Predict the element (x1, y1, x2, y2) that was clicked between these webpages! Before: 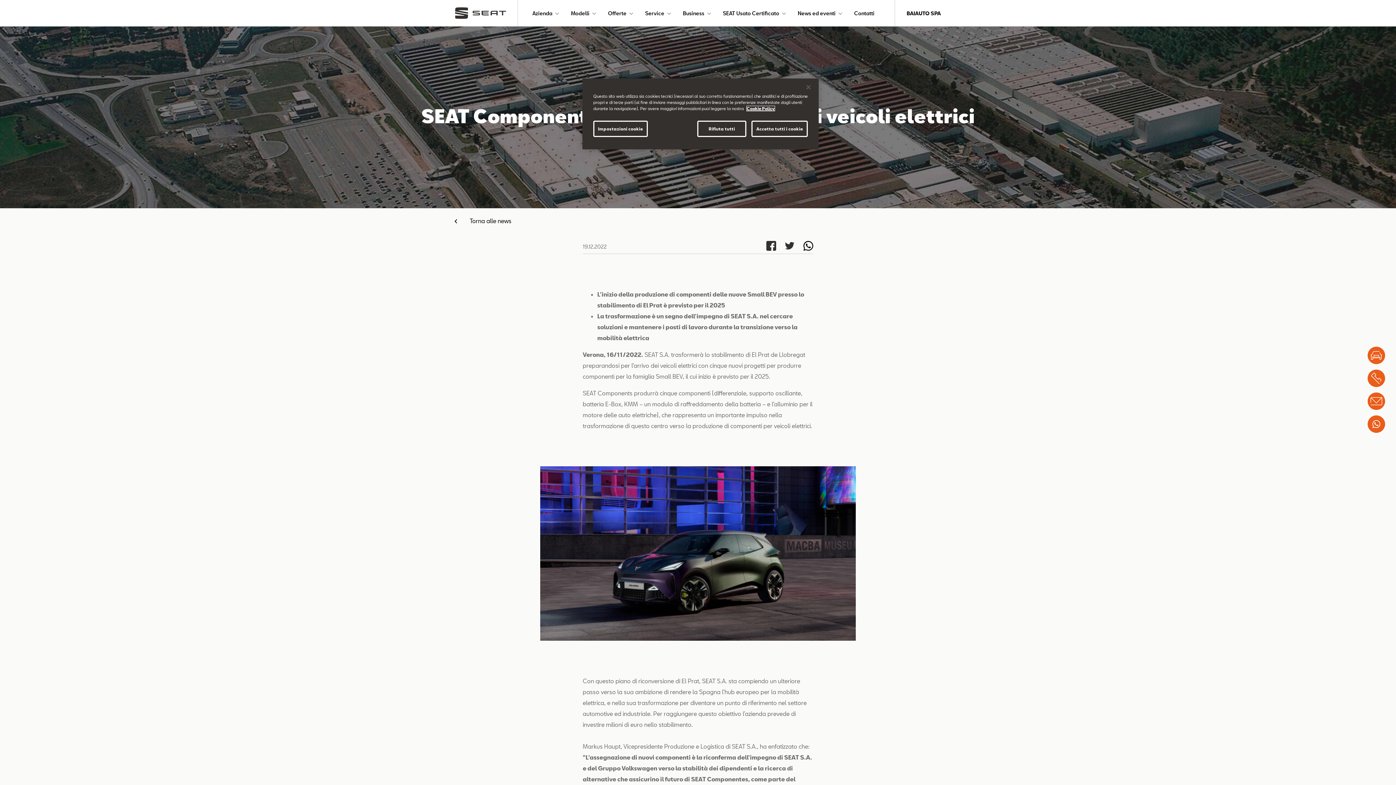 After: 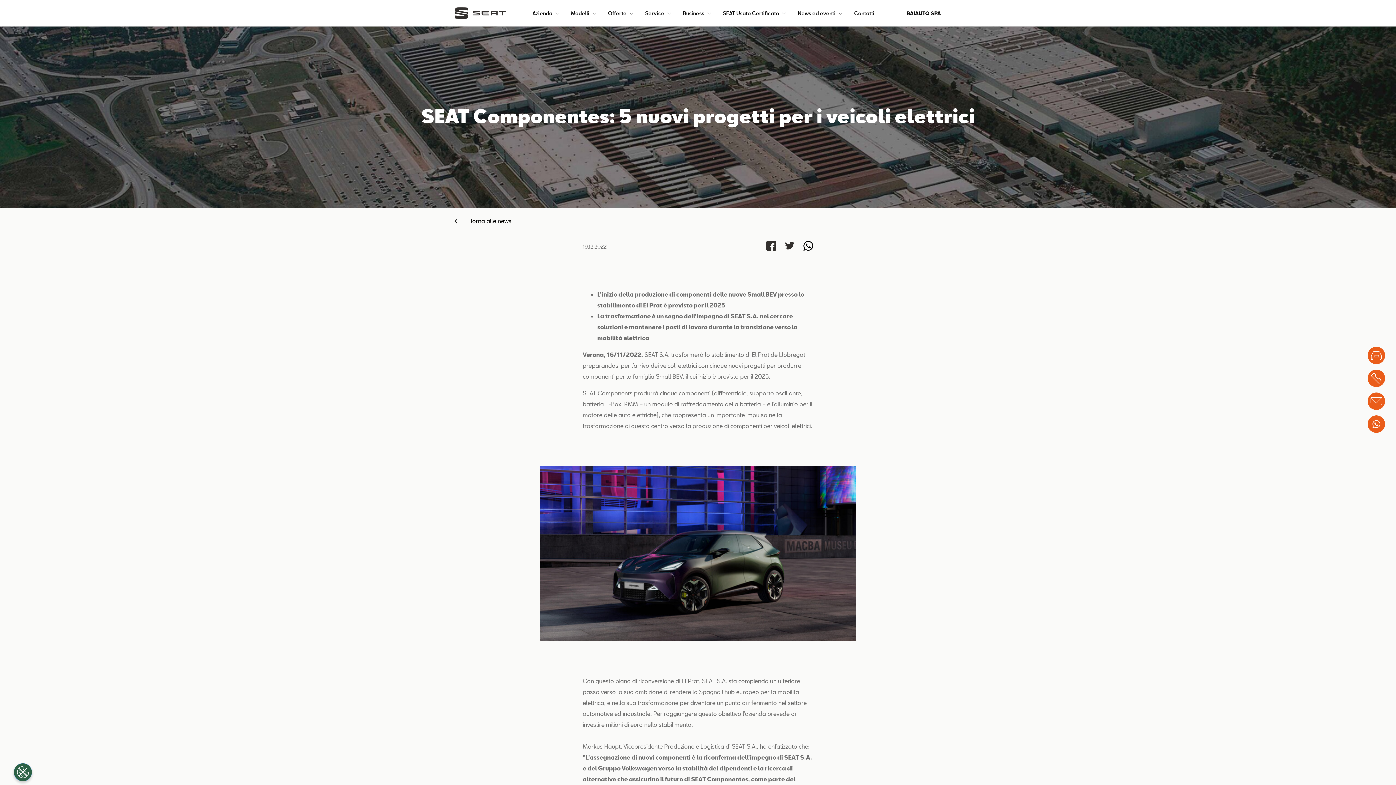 Action: label: Rifiuta tutti bbox: (697, 120, 746, 137)